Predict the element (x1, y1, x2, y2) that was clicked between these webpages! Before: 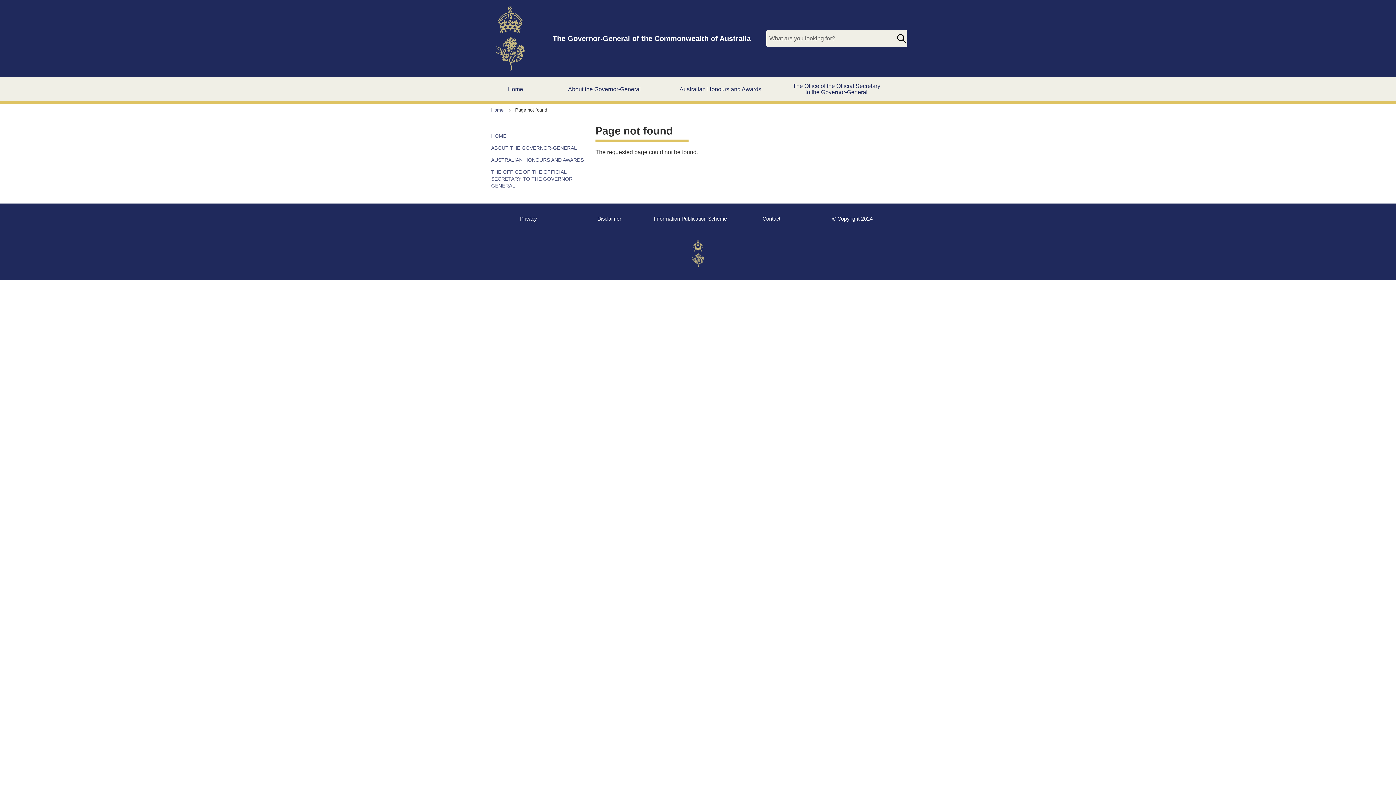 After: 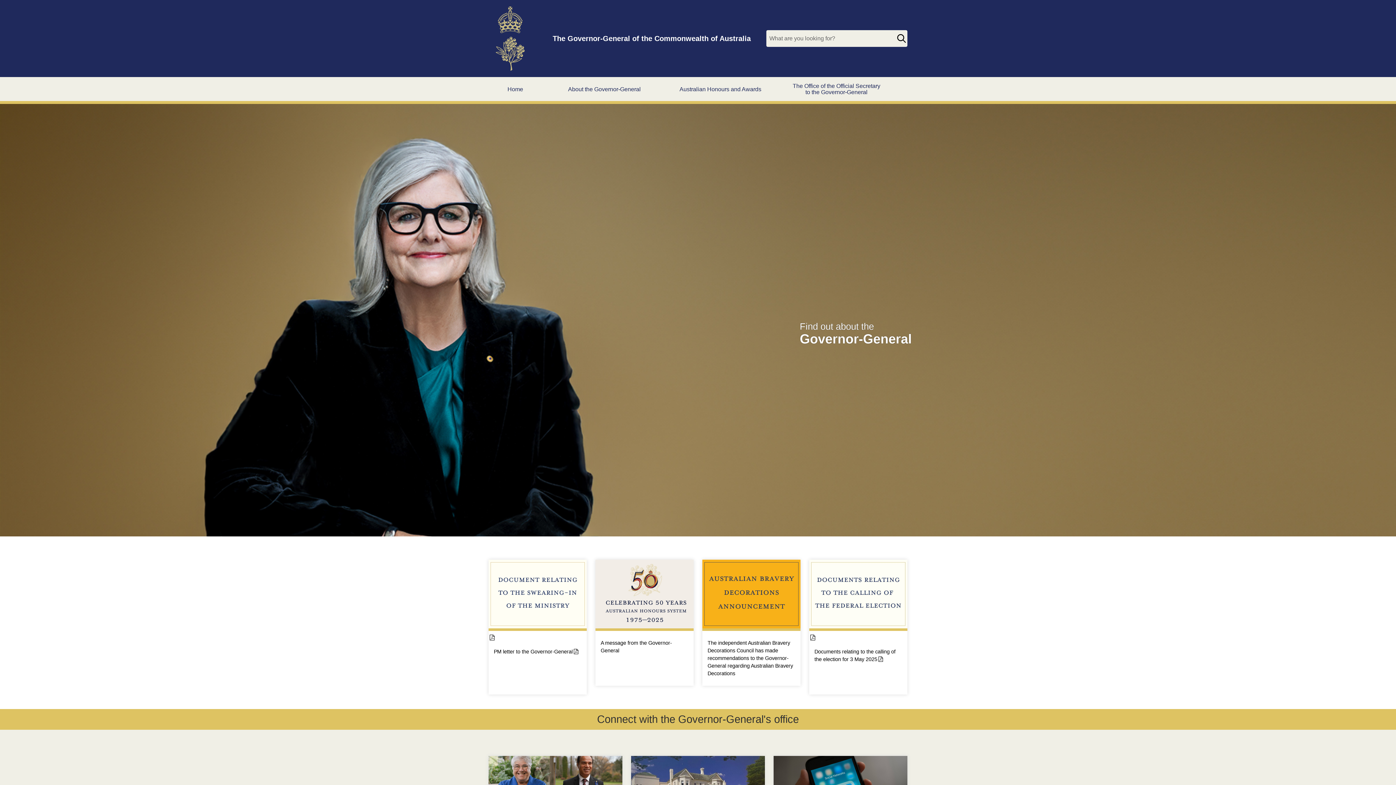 Action: bbox: (484, 77, 546, 101) label: Home